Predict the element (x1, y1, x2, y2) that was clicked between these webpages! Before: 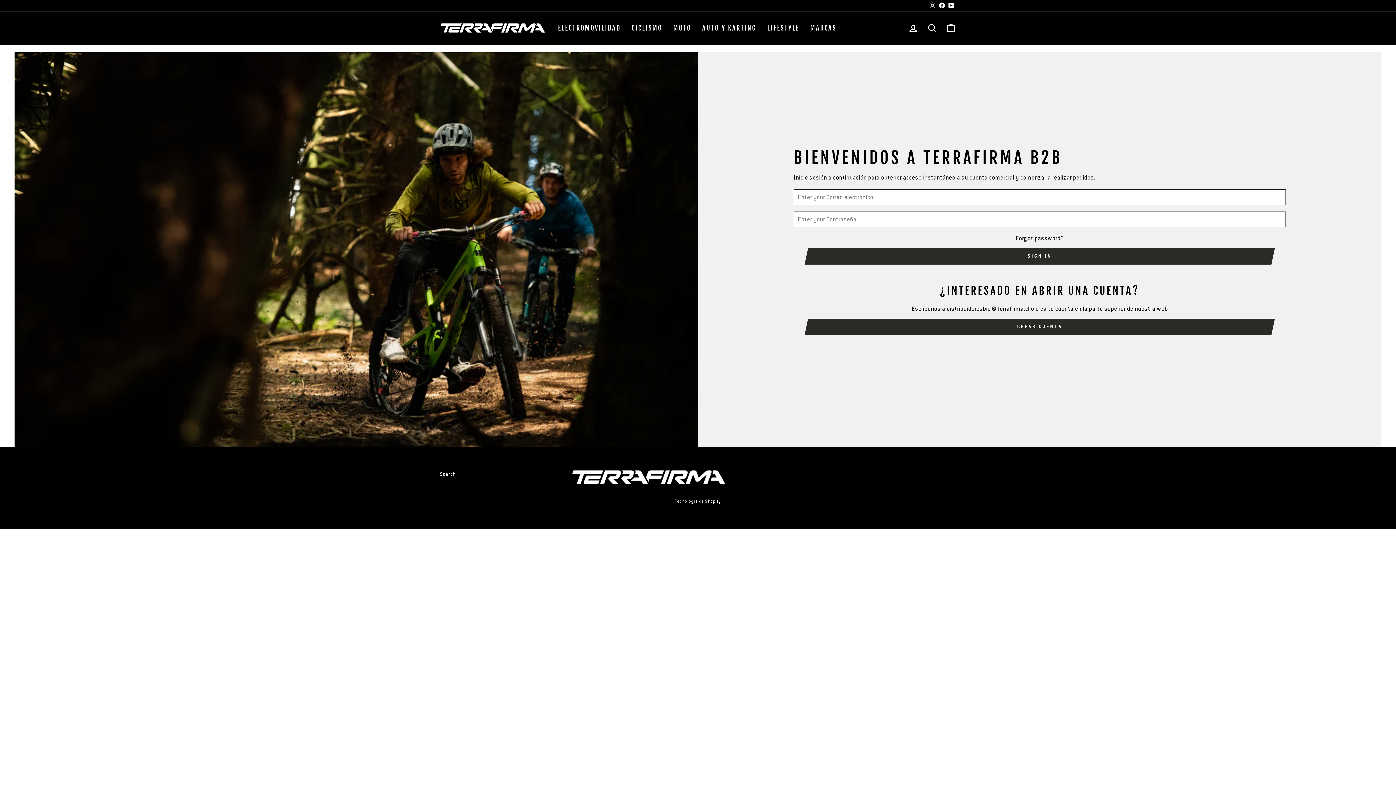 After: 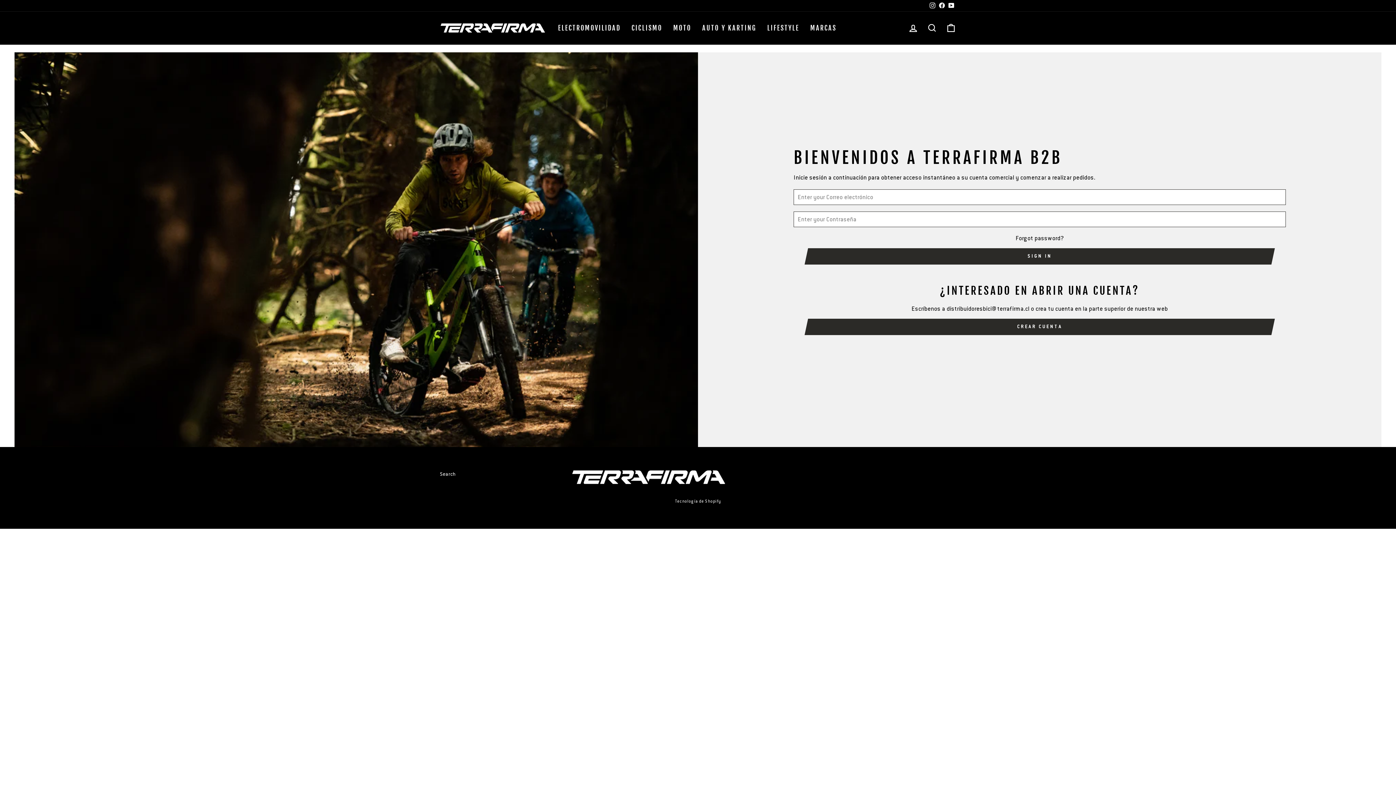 Action: bbox: (626, 21, 667, 34) label: CICLISMO